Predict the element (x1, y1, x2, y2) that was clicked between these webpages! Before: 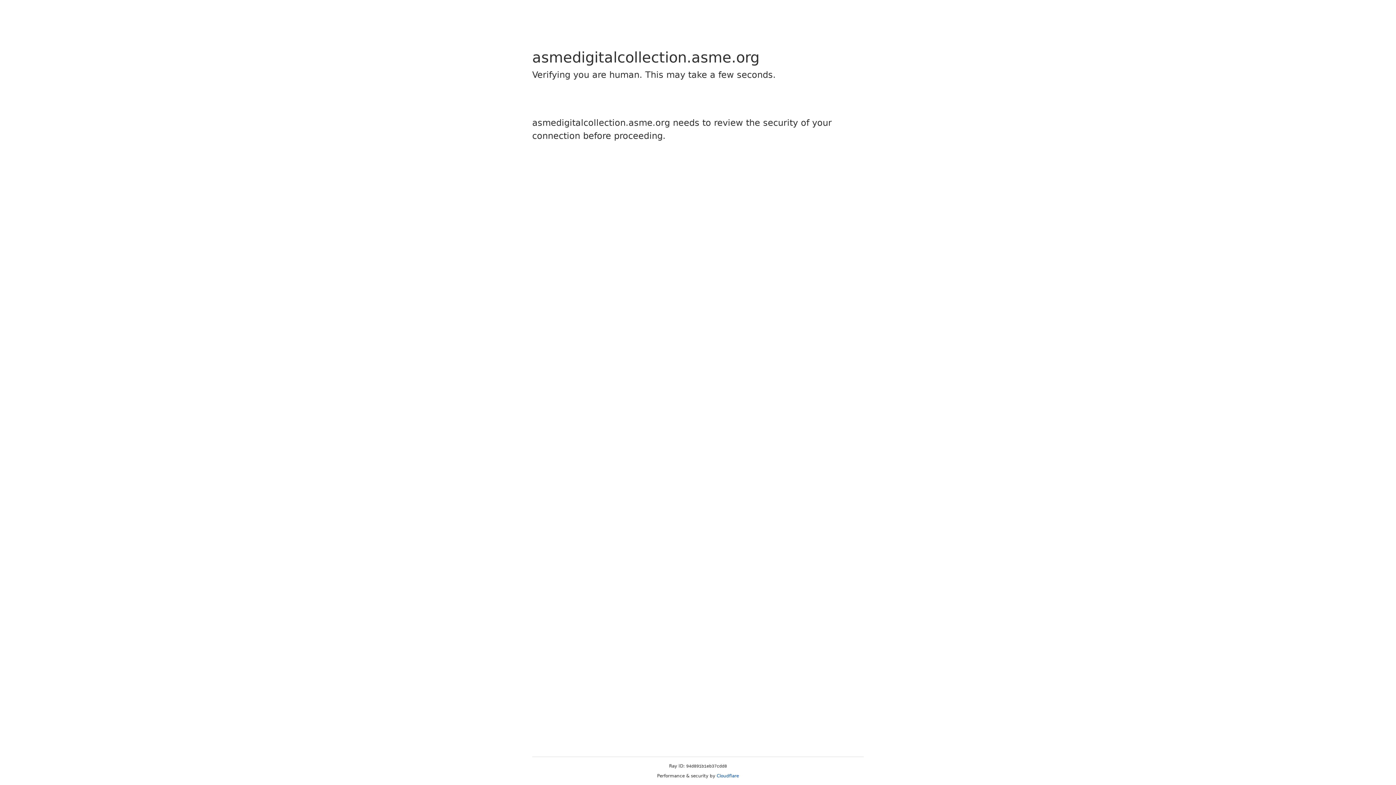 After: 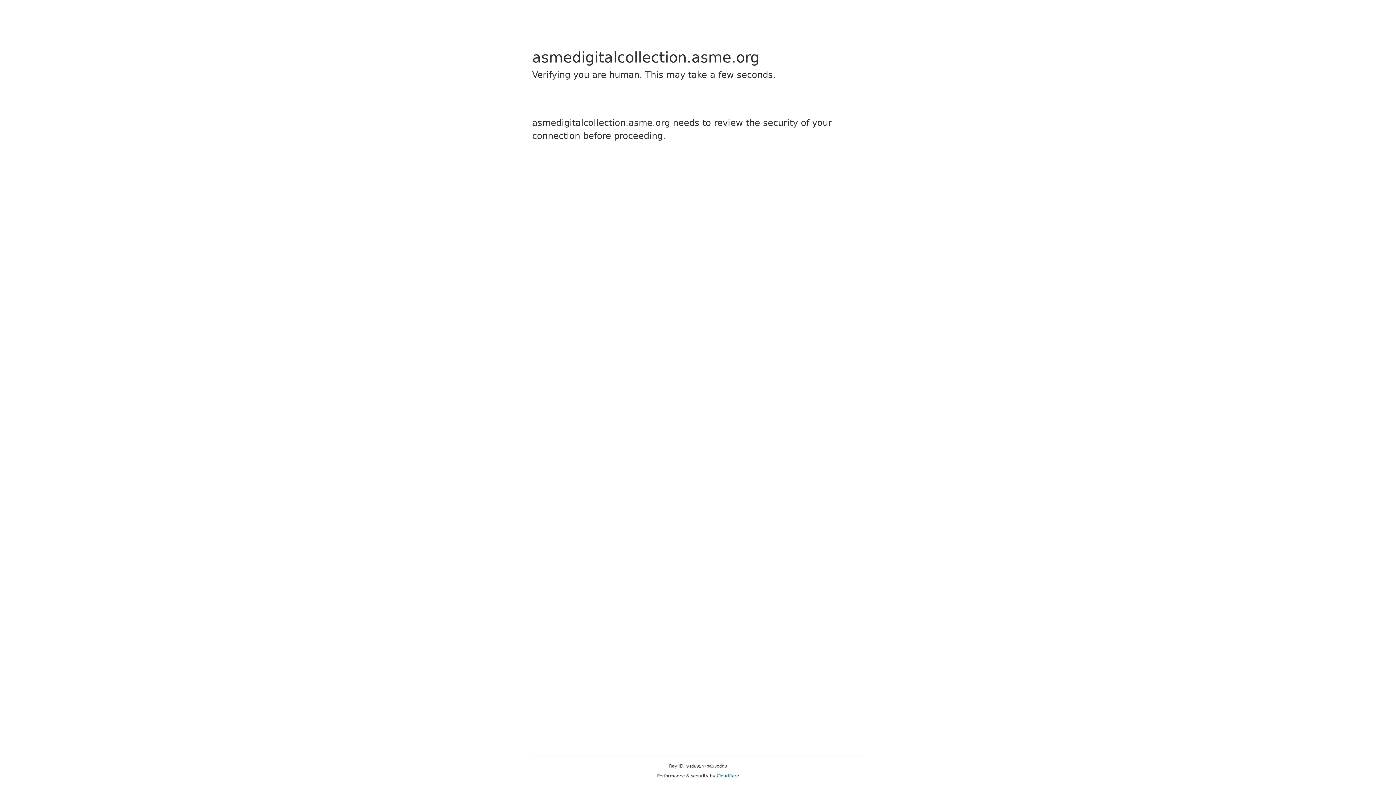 Action: label: Cloudflare bbox: (716, 773, 739, 778)